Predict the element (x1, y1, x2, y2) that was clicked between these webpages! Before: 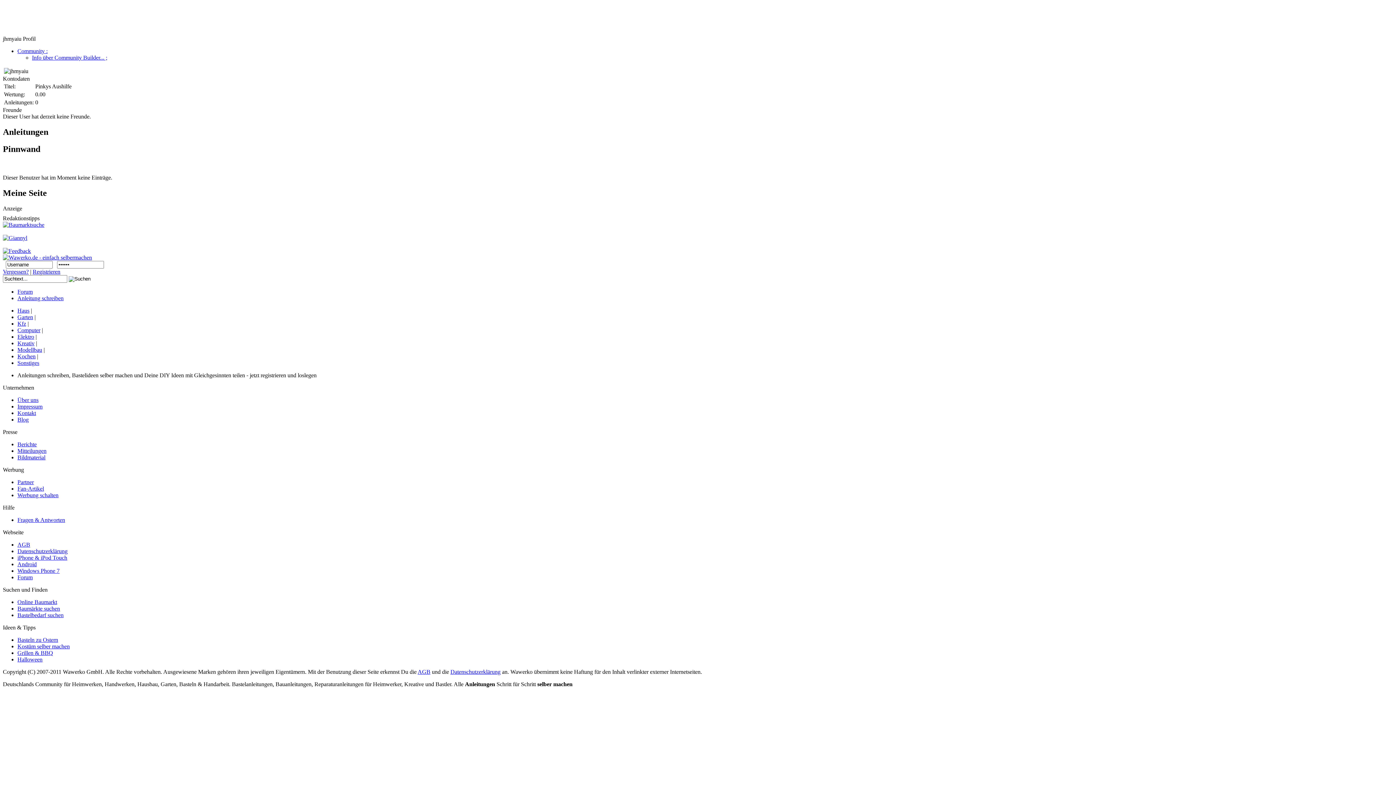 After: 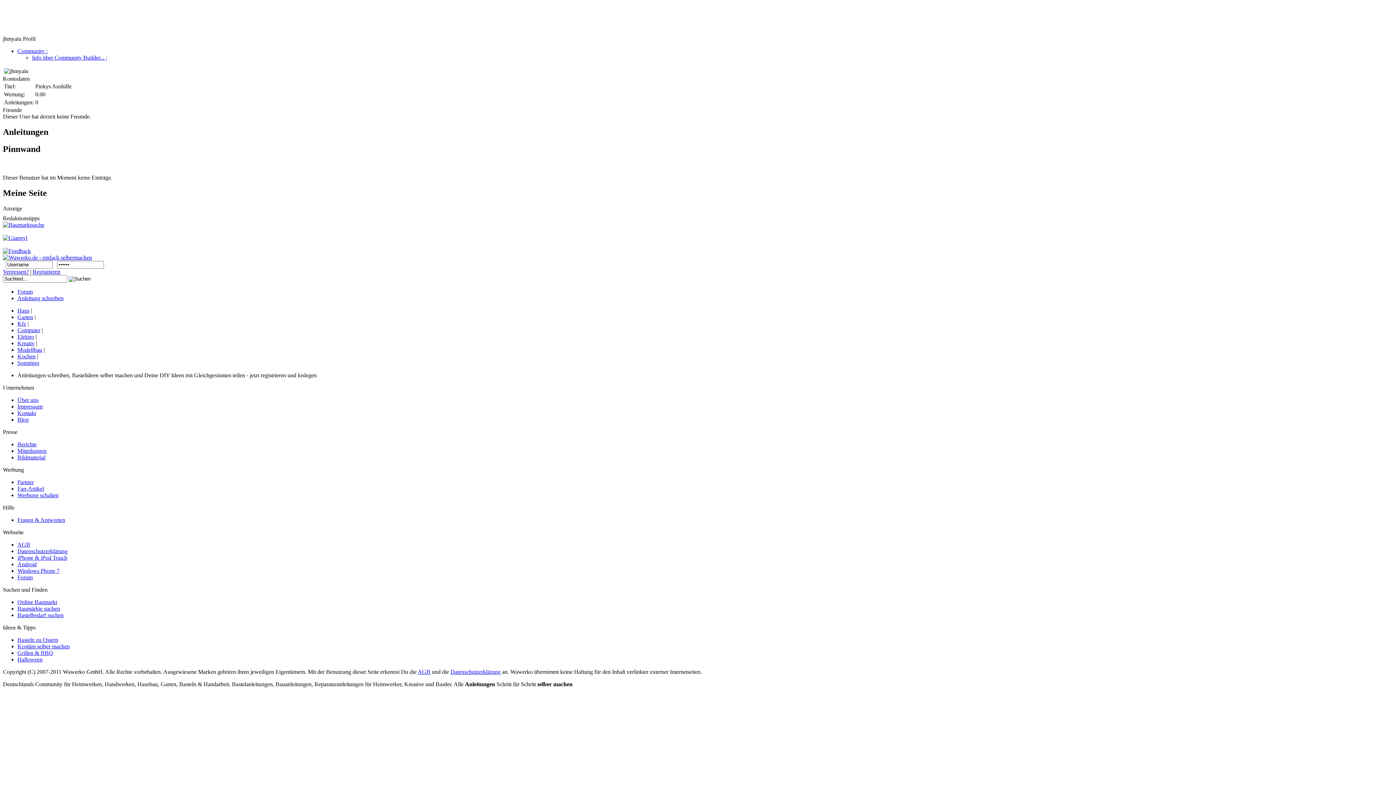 Action: bbox: (17, 48, 47, 54) label: Community :